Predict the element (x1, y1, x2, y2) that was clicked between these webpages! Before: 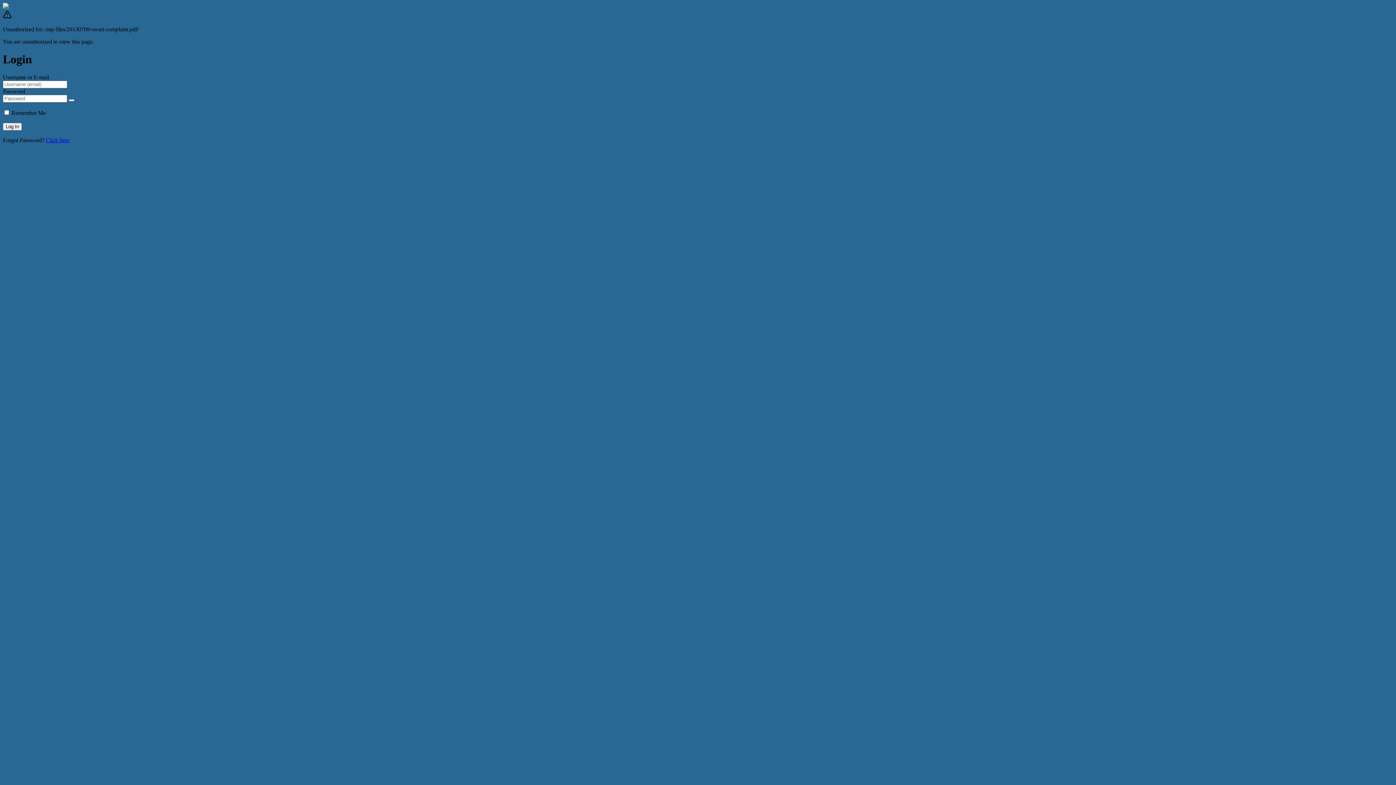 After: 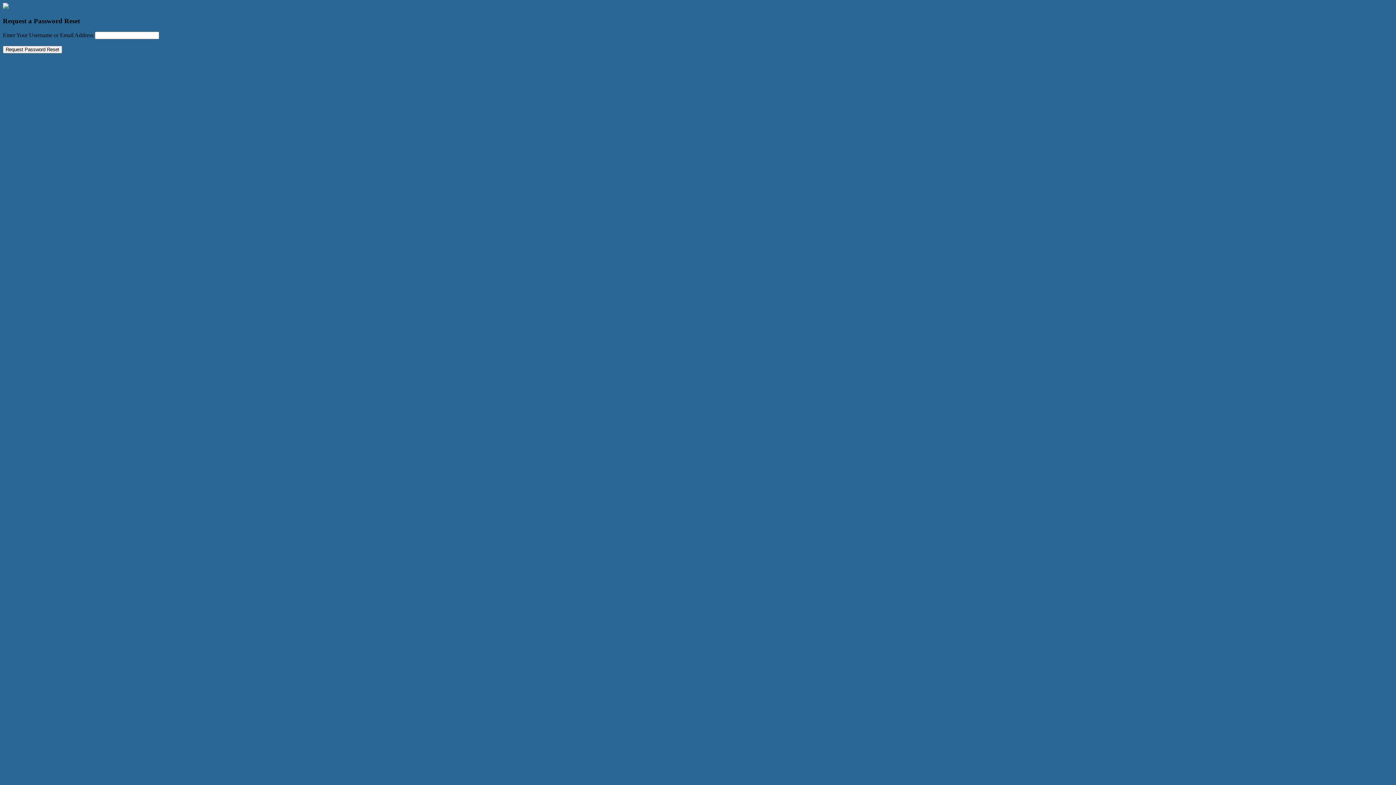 Action: bbox: (45, 137, 69, 143) label: Click here